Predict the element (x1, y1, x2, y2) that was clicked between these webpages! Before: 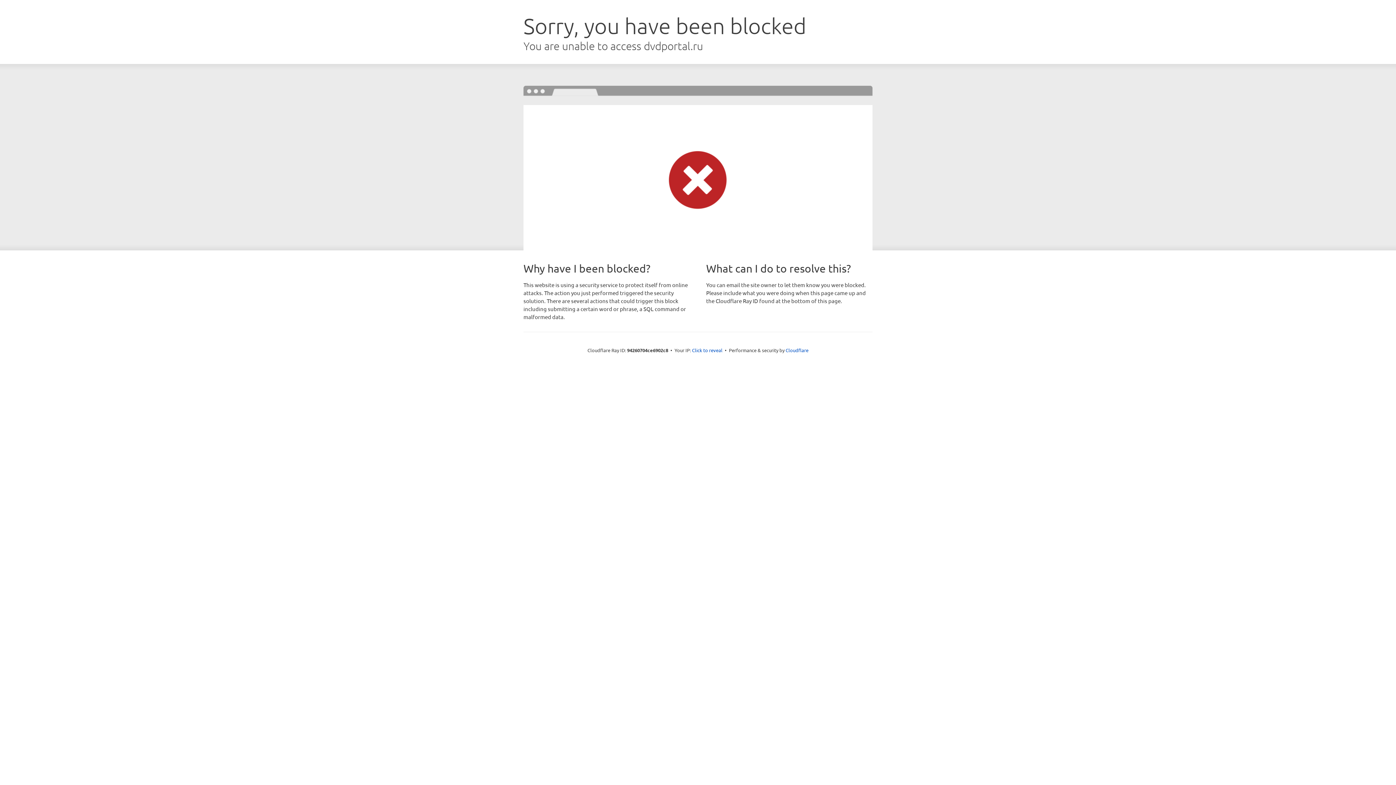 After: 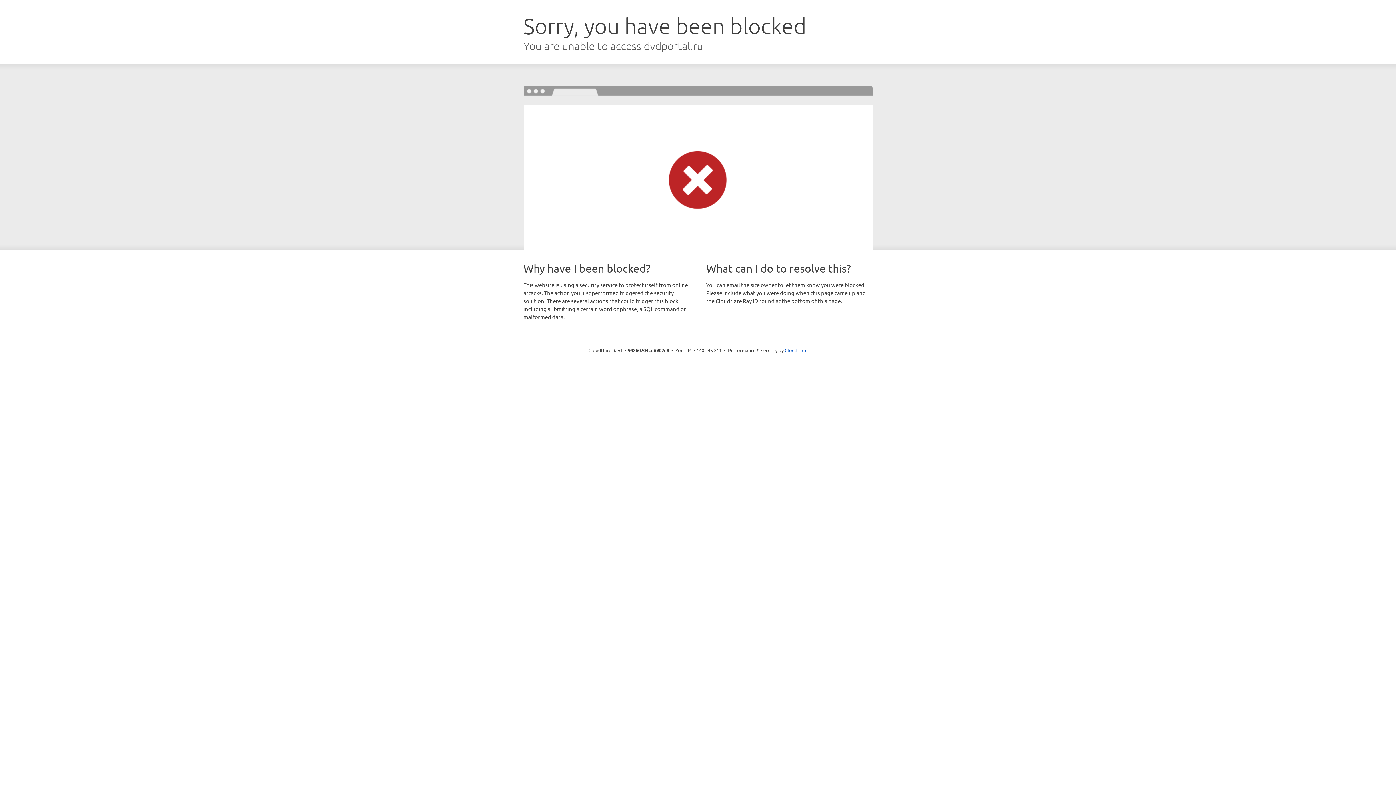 Action: label: Click to reveal bbox: (692, 346, 722, 353)